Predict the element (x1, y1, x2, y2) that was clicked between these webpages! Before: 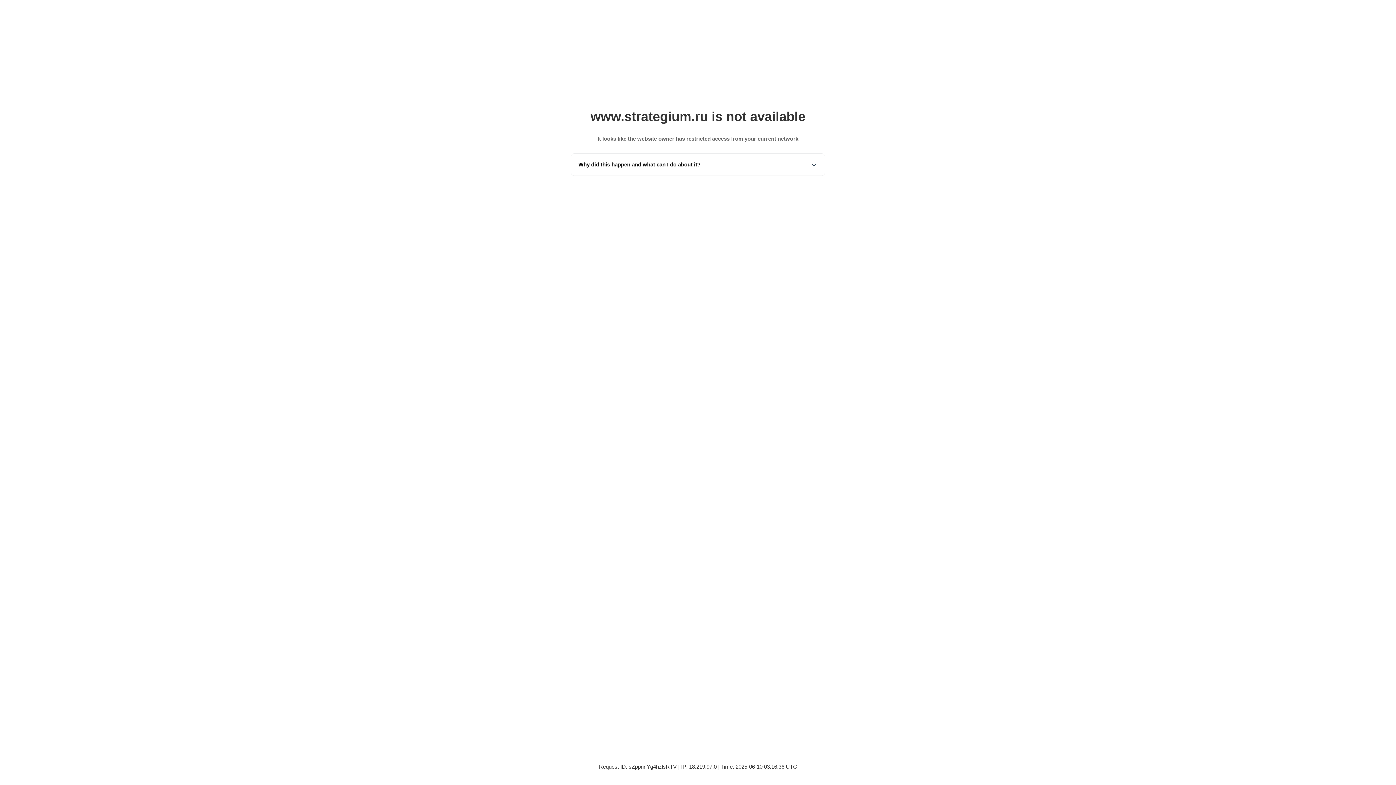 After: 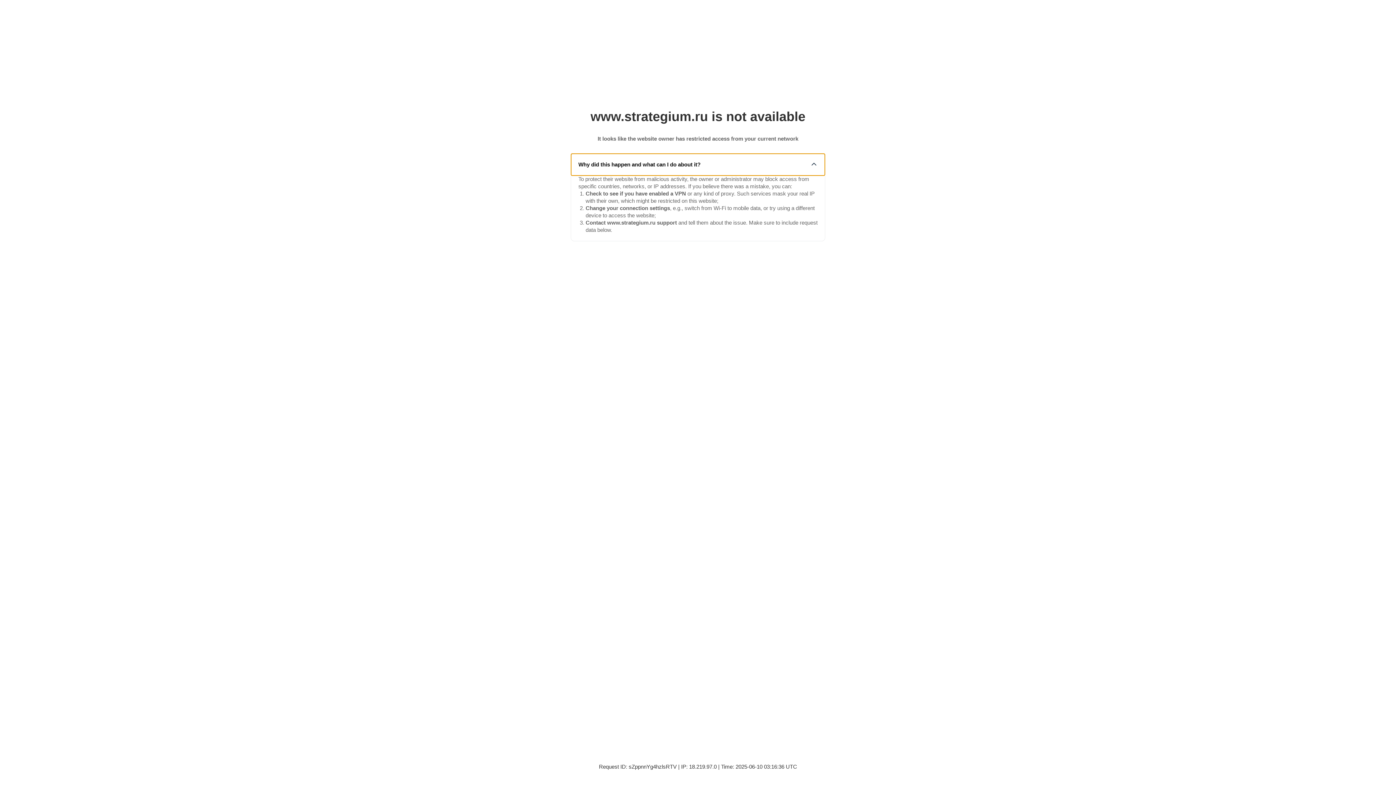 Action: label: Why did this happen and what can I do about it? bbox: (571, 153, 825, 175)